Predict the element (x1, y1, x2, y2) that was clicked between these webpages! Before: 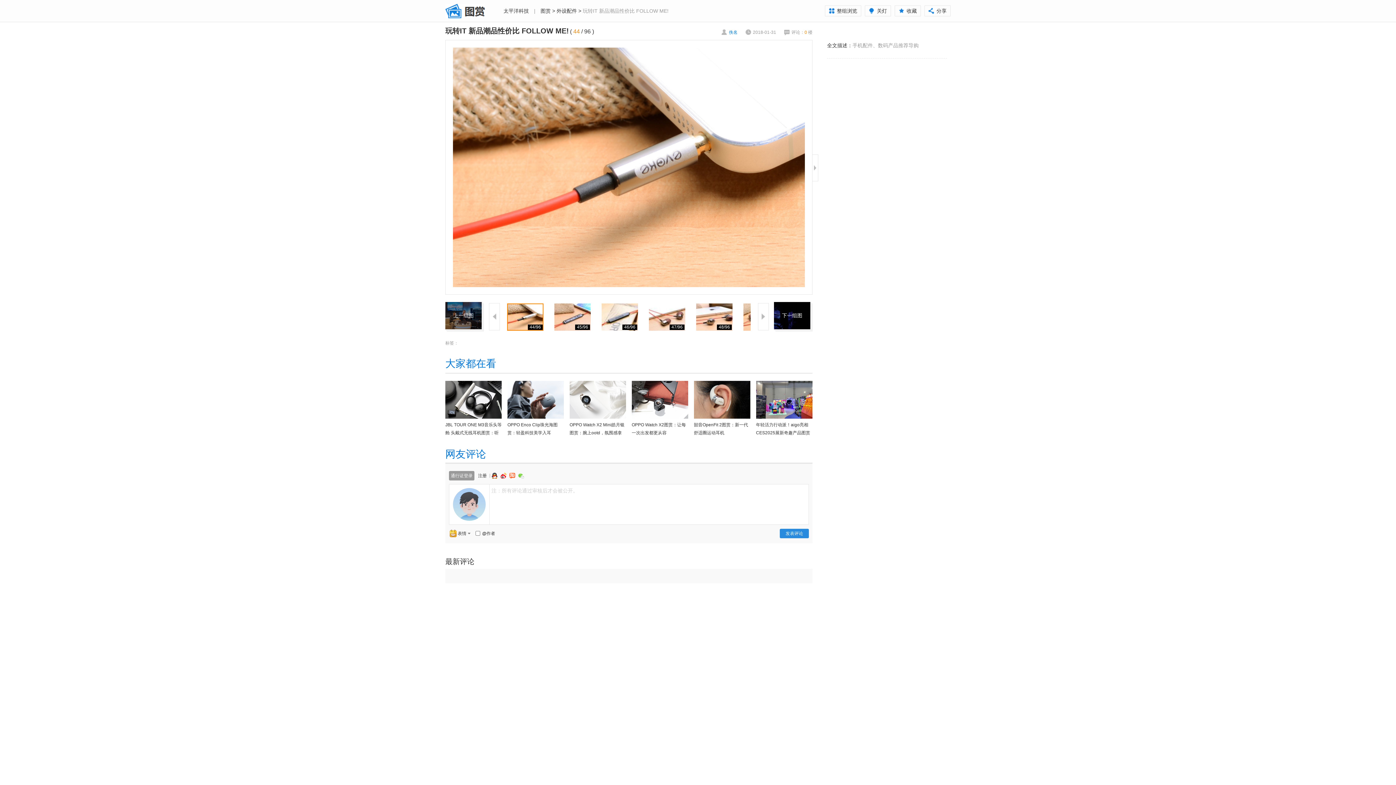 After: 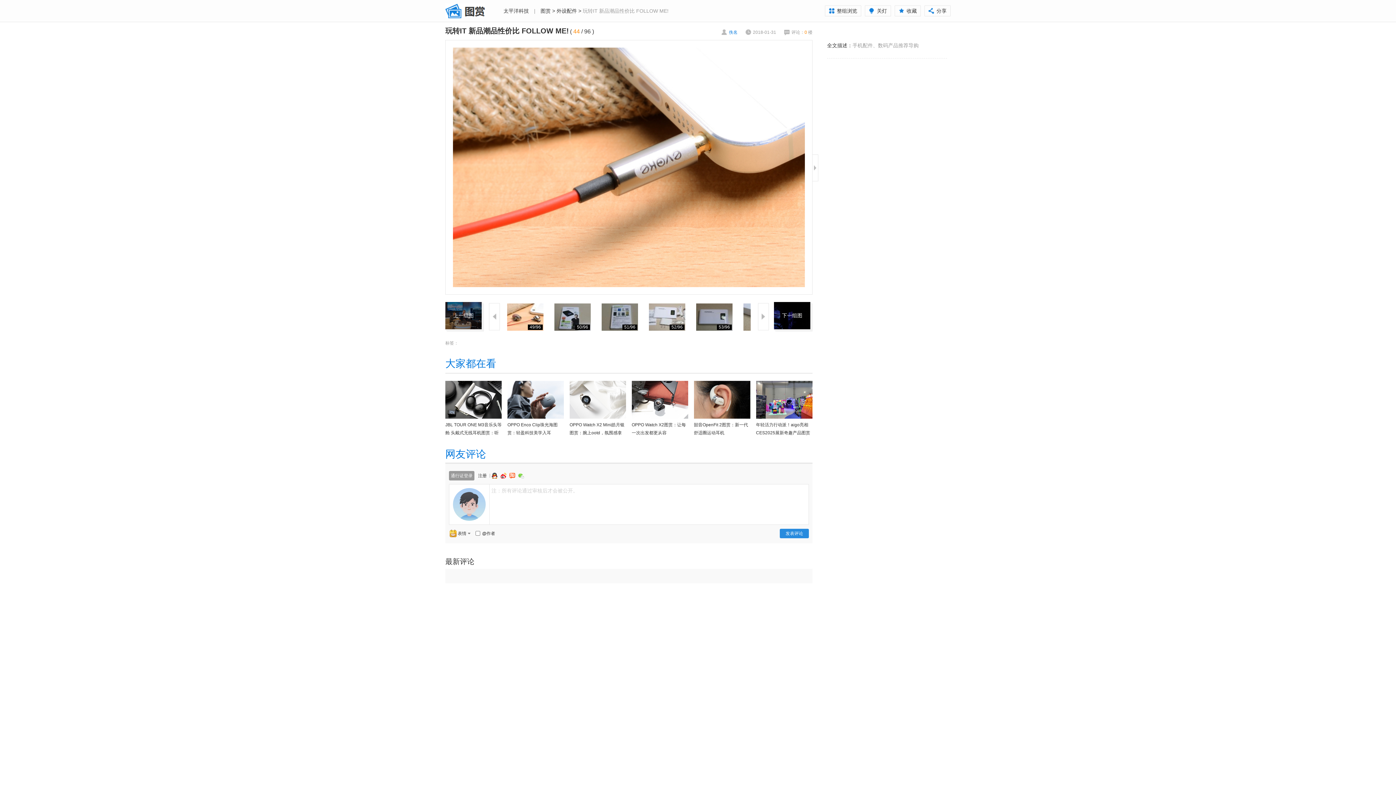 Action: bbox: (758, 303, 769, 330)